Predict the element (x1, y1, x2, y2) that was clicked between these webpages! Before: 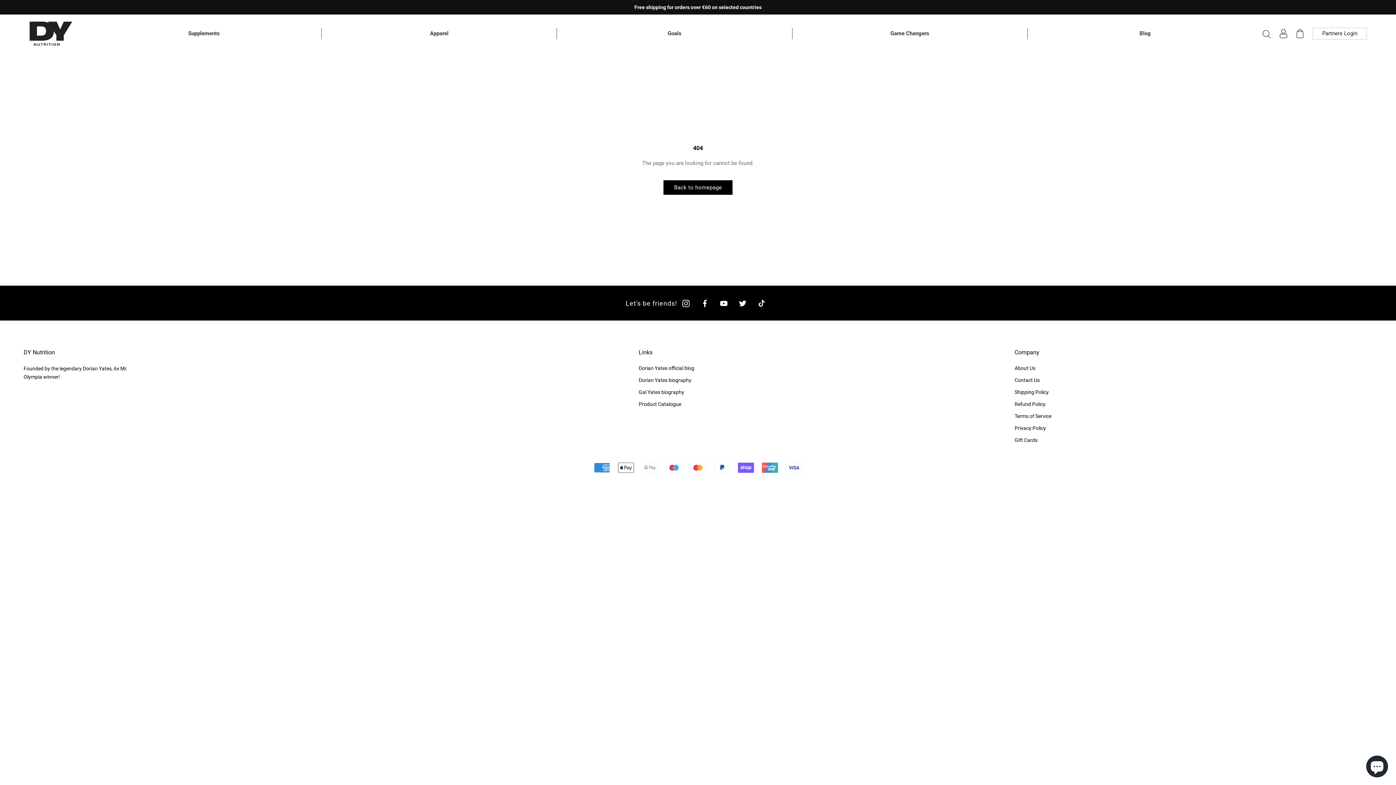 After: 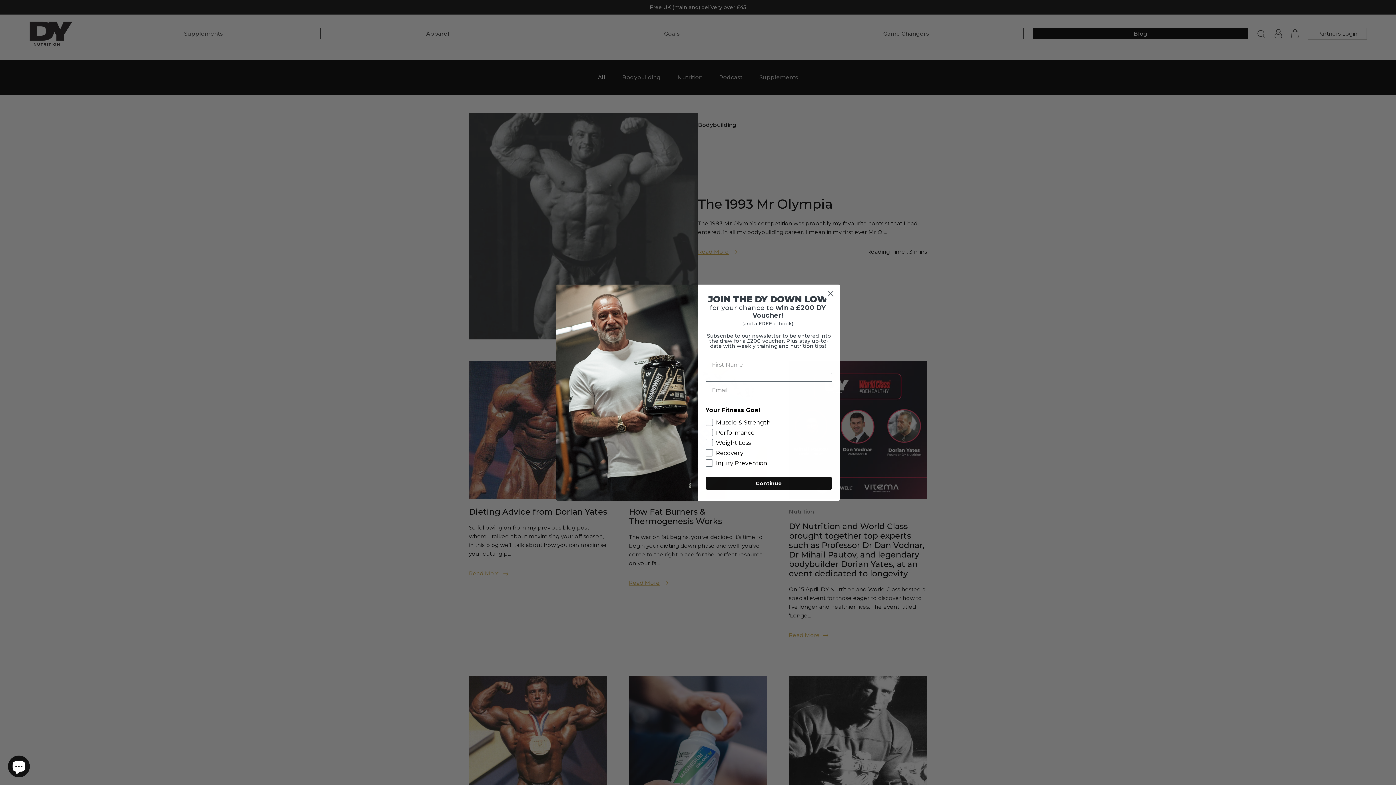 Action: bbox: (638, 376, 996, 384) label: Dorian Yates biography